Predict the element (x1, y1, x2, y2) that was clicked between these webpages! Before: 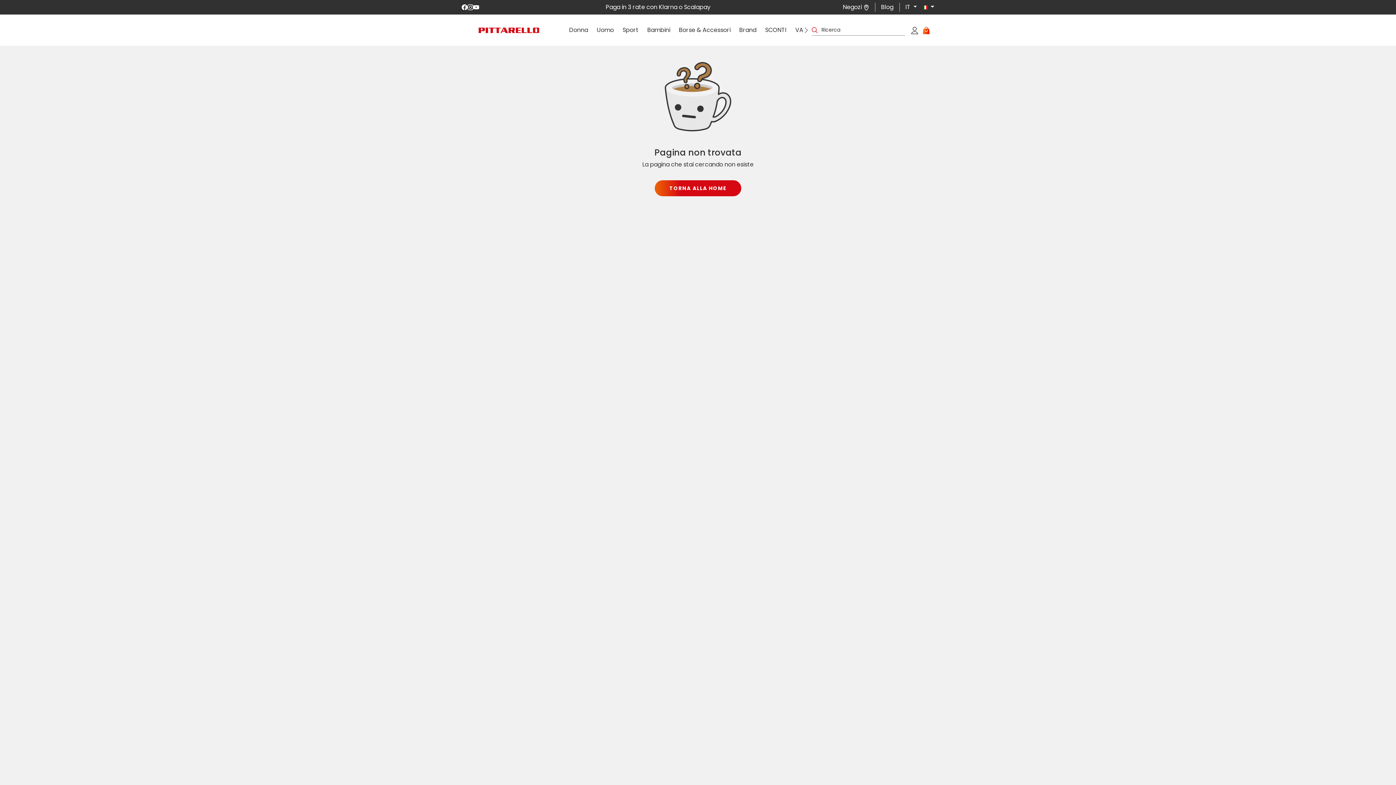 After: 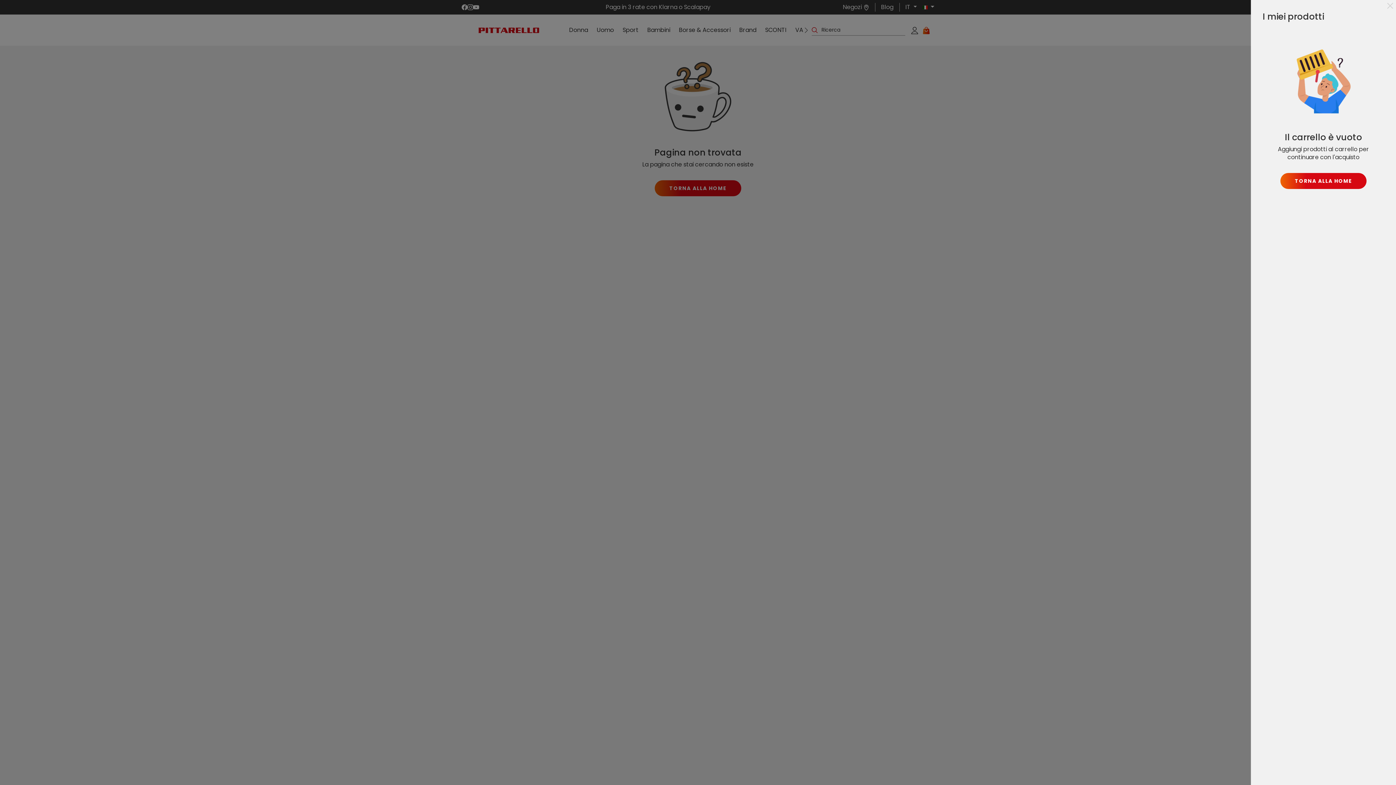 Action: bbox: (918, 21, 934, 38) label: Carrello